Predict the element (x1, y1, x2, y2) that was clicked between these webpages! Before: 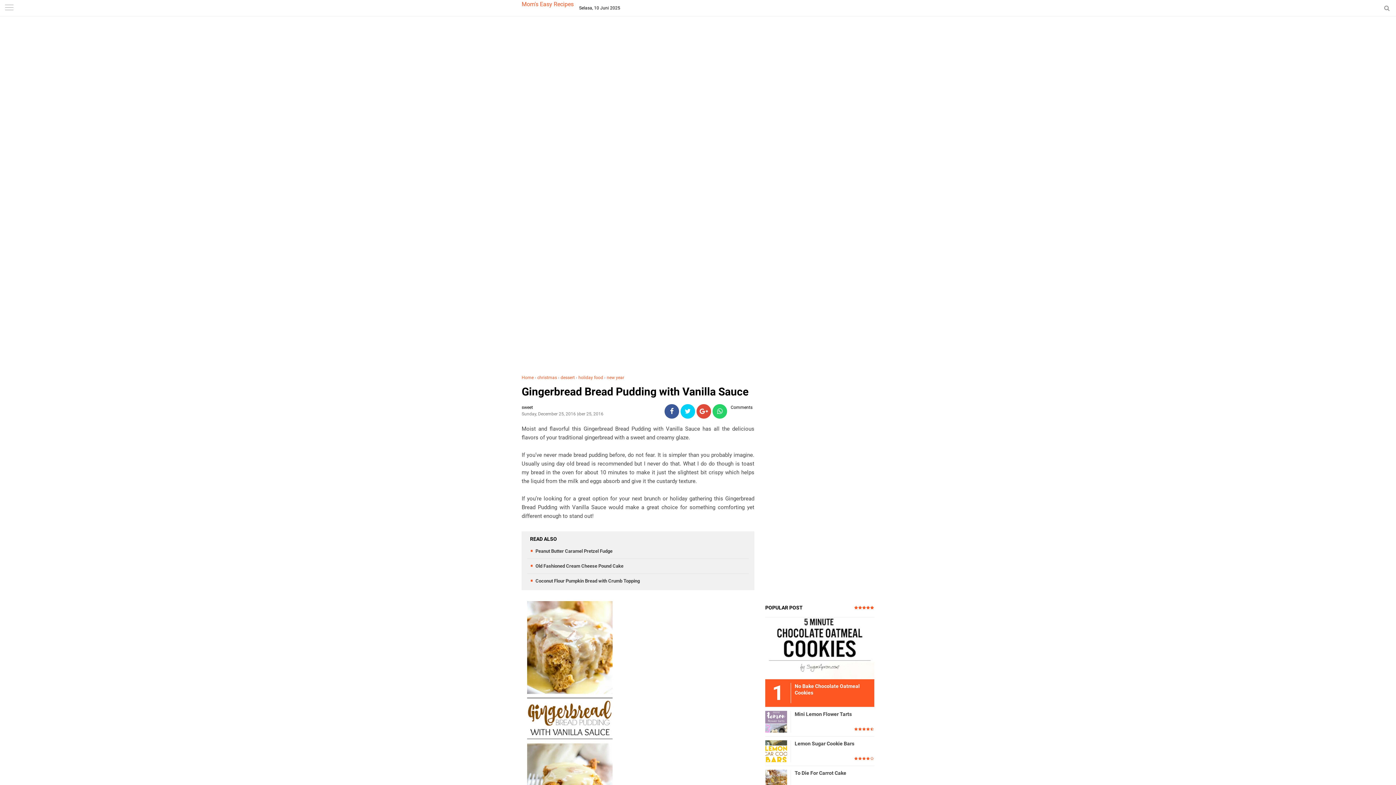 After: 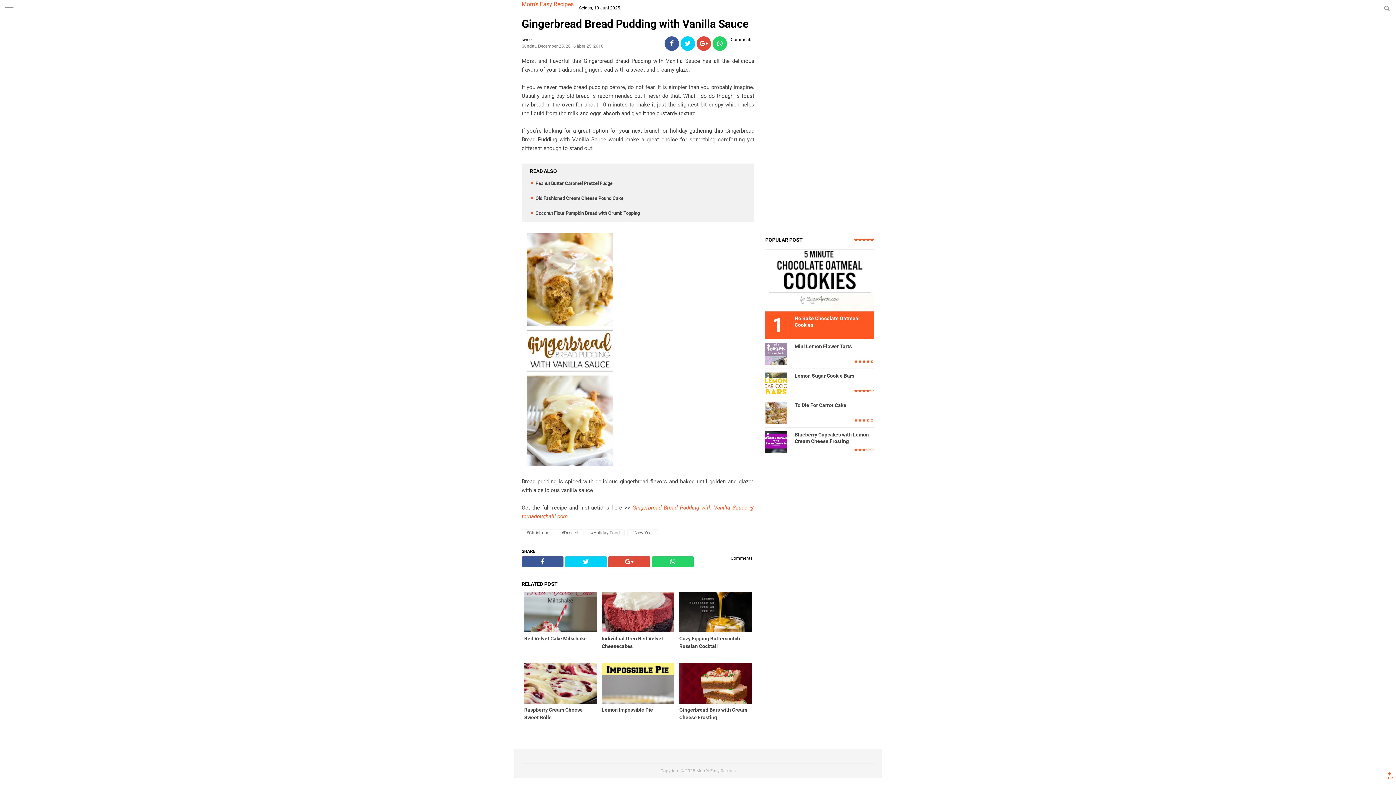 Action: label: Comments bbox: (730, 404, 752, 410)